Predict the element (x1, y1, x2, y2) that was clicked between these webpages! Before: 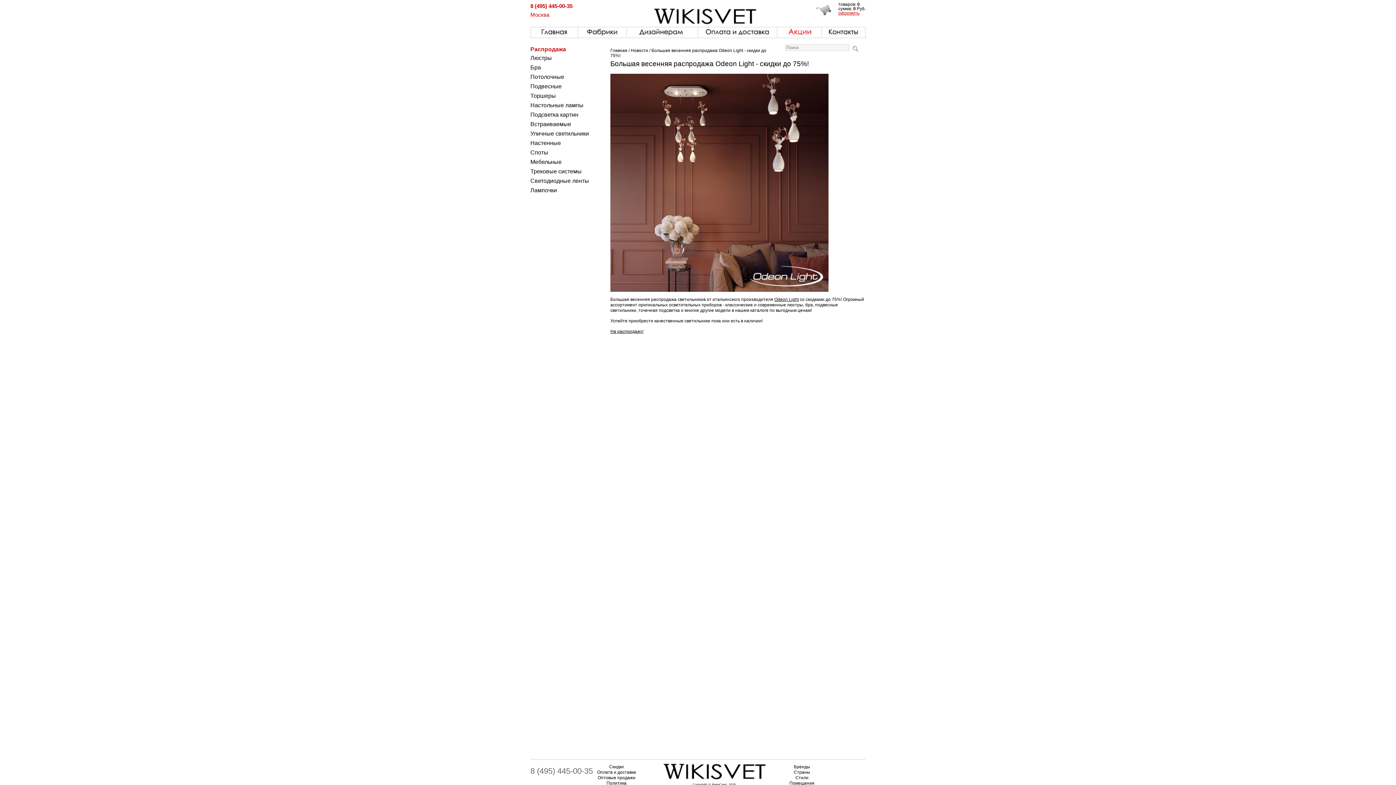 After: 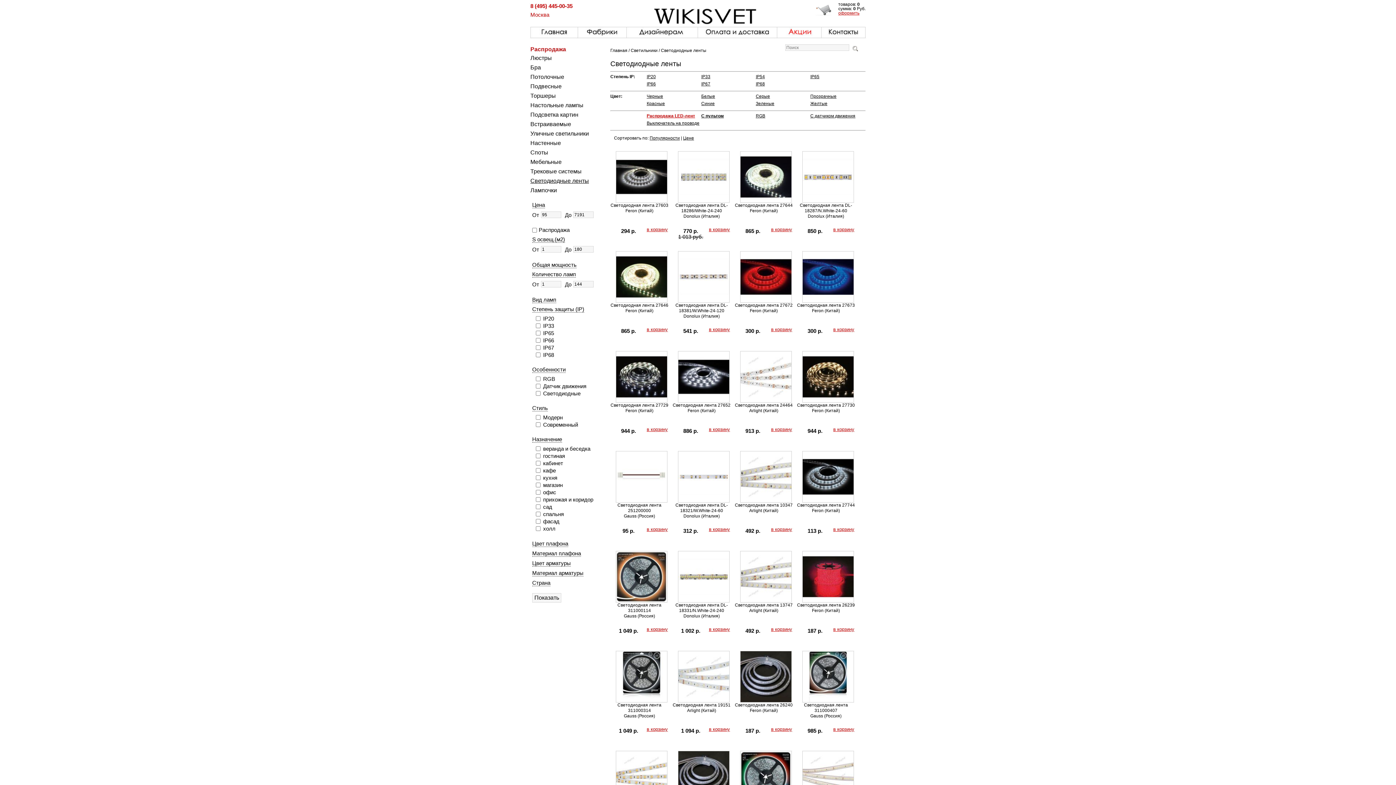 Action: bbox: (530, 177, 589, 184) label: Светодиодные ленты